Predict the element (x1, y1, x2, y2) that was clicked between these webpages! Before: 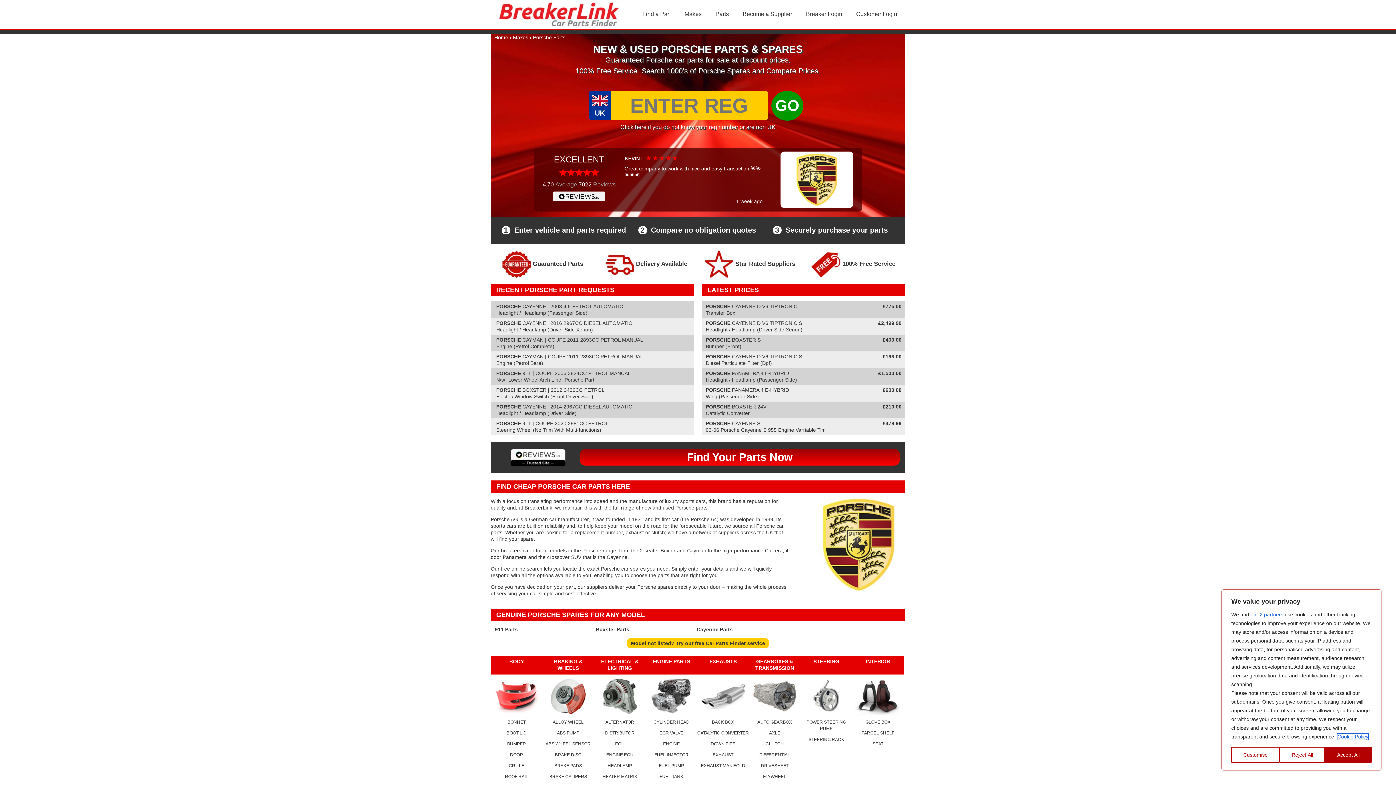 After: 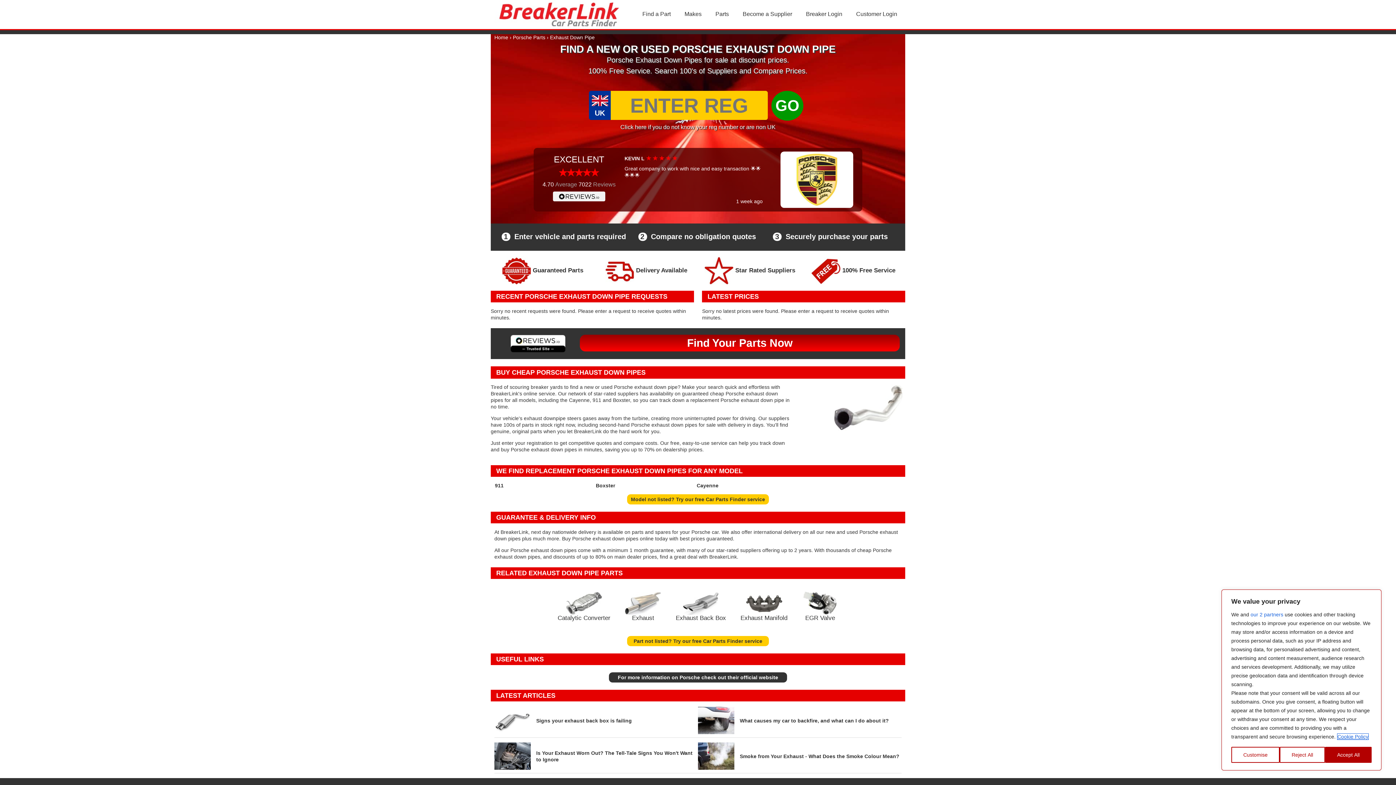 Action: label: DOWN PIPE bbox: (710, 741, 735, 746)